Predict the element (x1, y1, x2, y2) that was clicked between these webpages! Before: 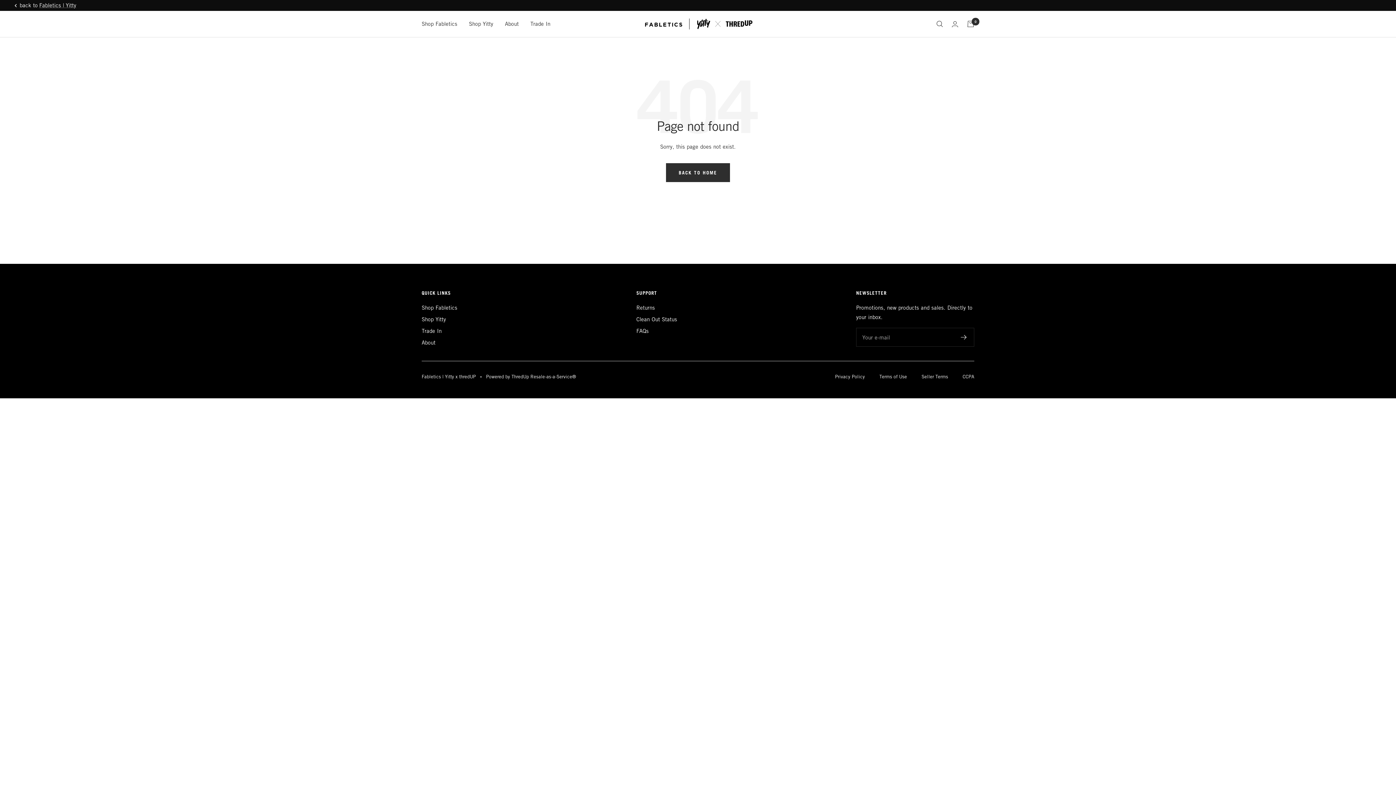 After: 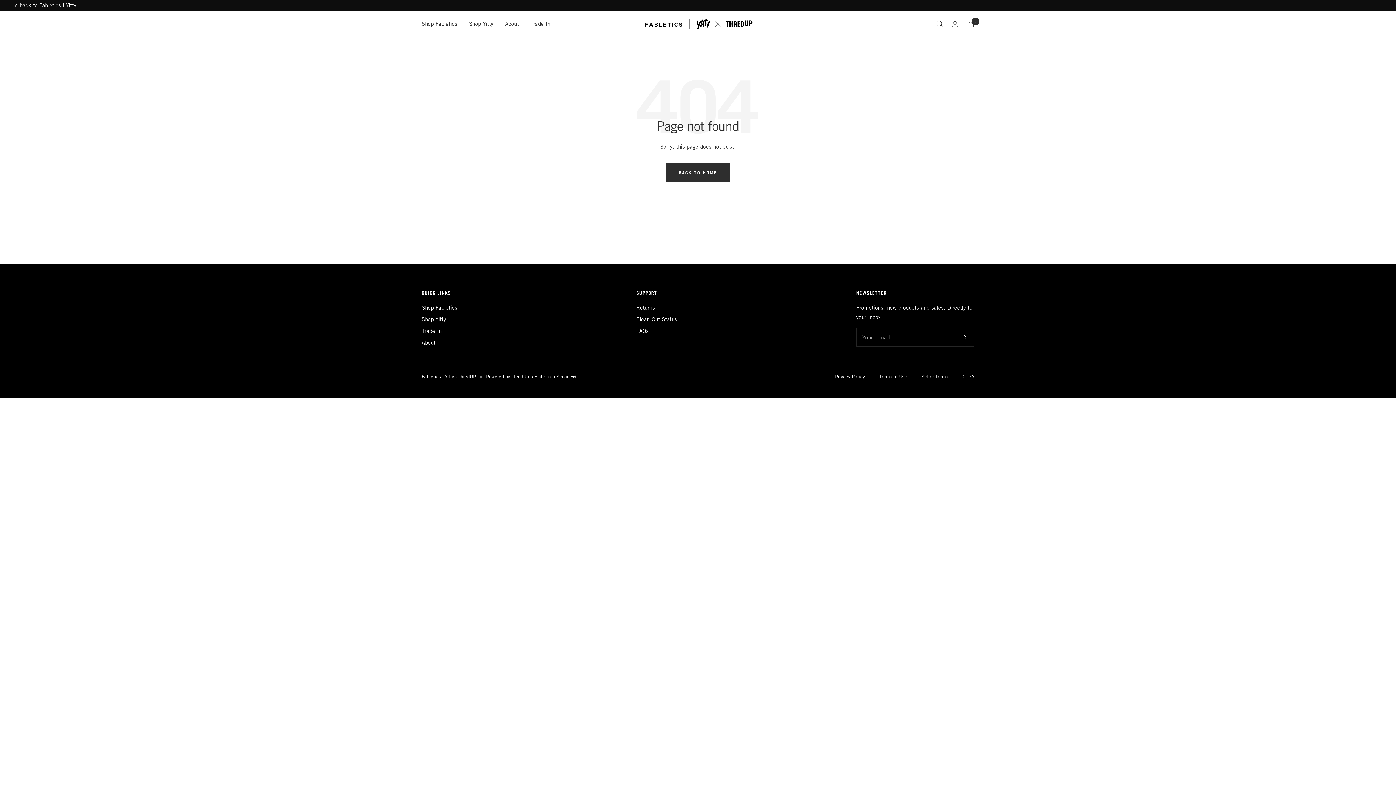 Action: bbox: (486, 373, 576, 380) label: Powered by ThredUp Resale-as-a-Service®